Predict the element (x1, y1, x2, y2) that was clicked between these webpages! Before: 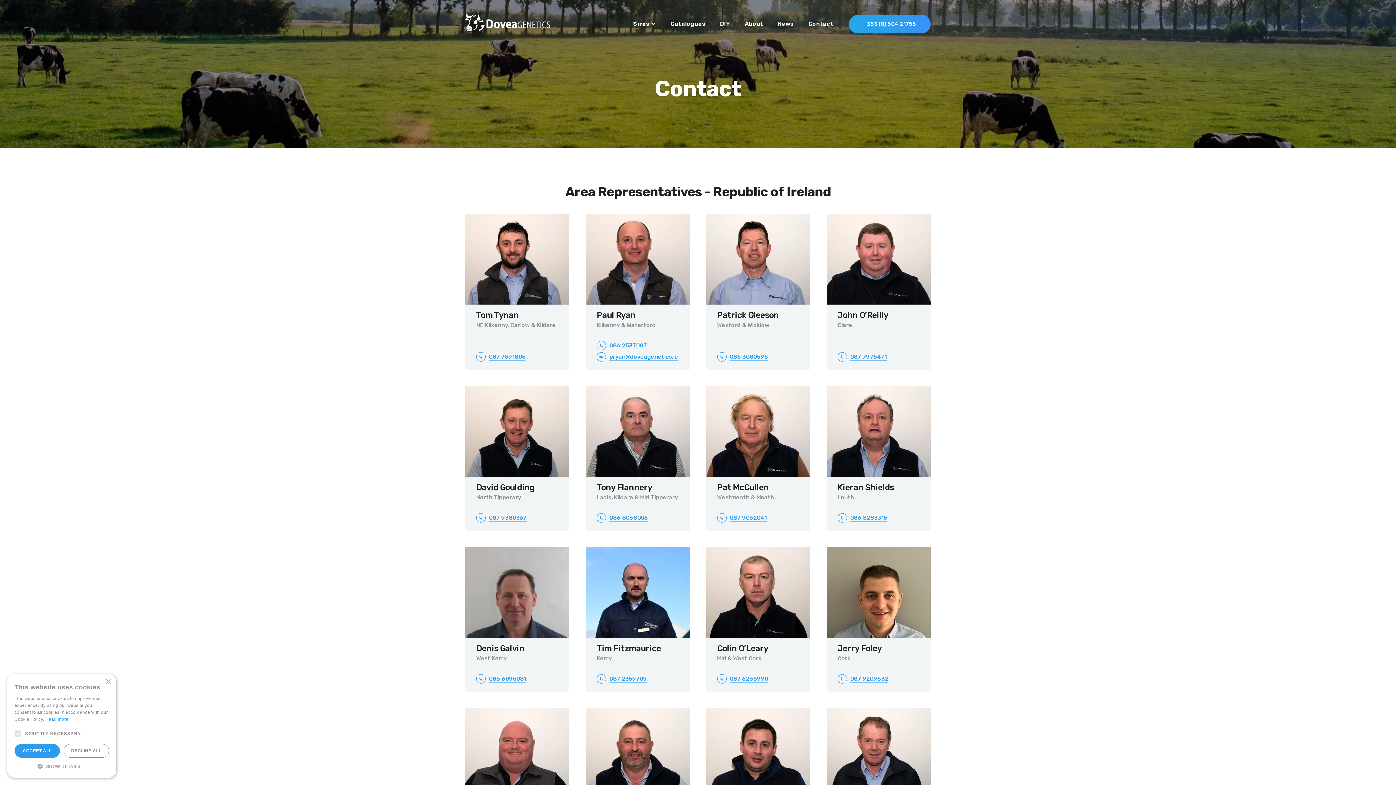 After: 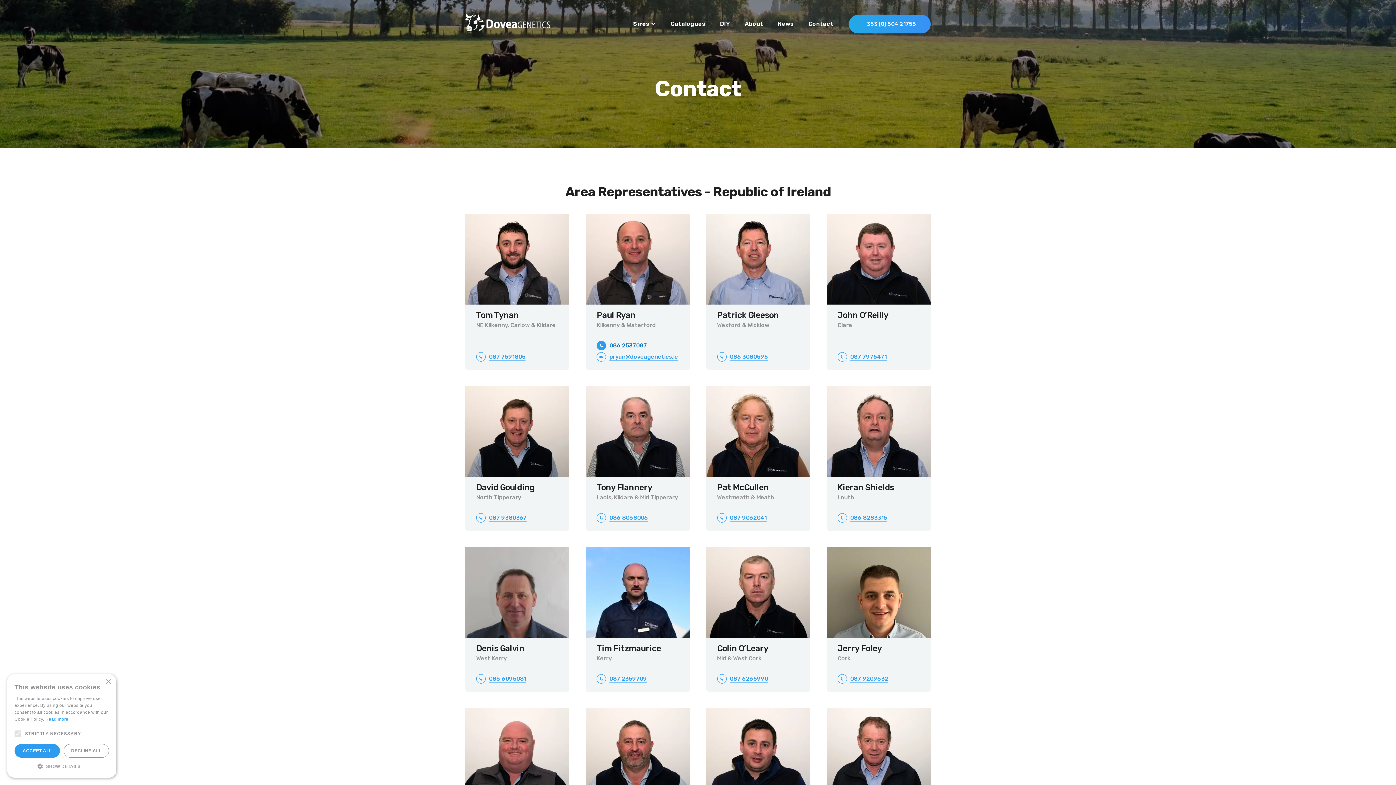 Action: bbox: (609, 341, 679, 349) label: 086 2537087